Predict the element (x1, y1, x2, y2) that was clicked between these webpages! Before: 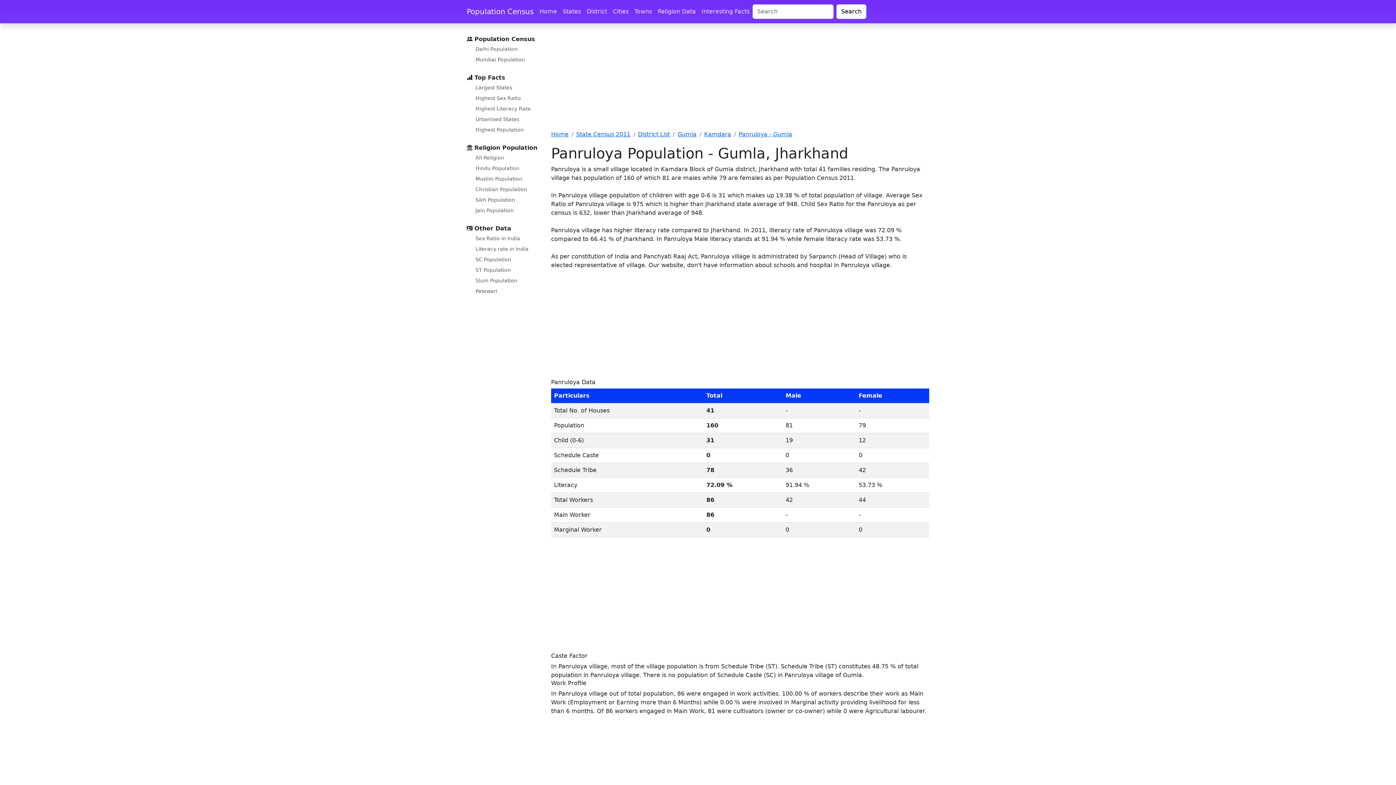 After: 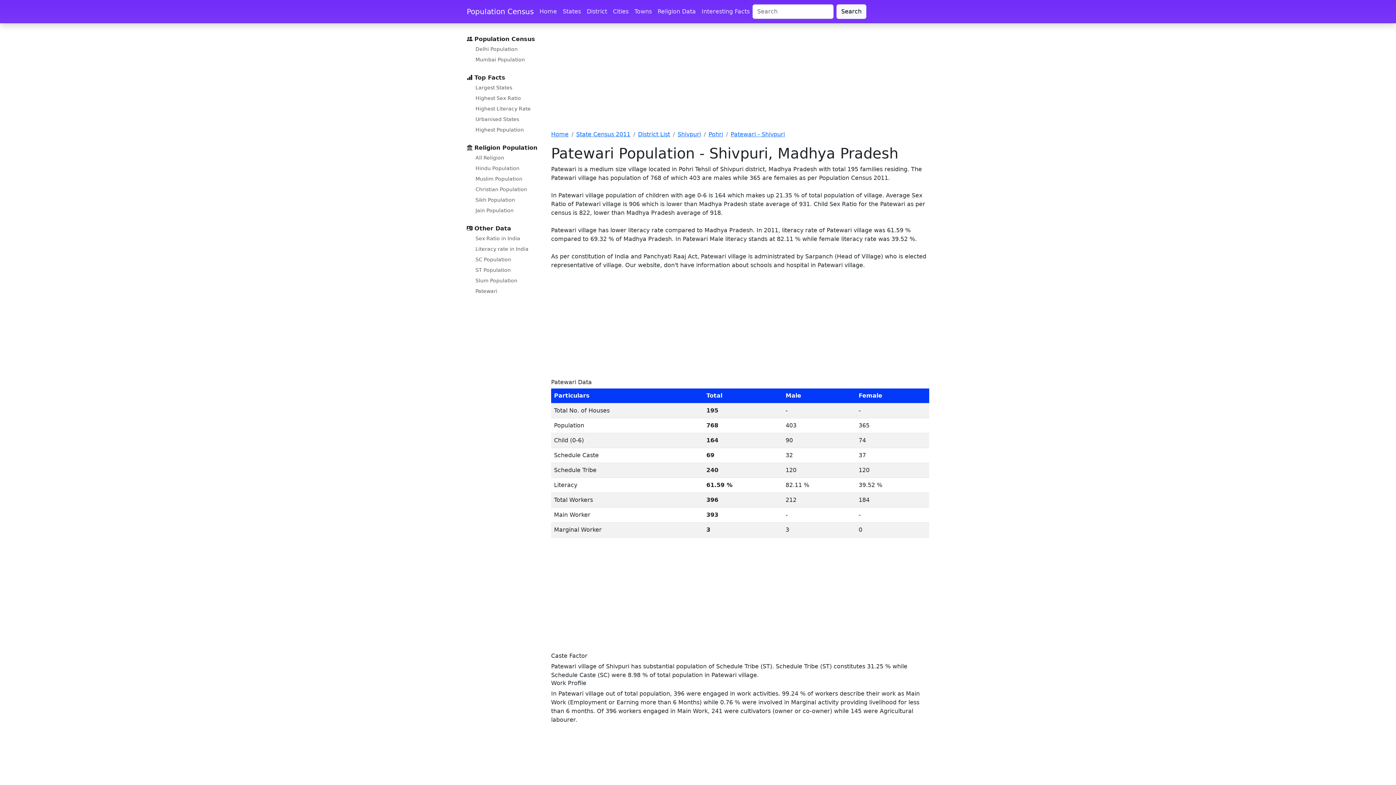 Action: label: Patewari bbox: (472, 286, 500, 296)